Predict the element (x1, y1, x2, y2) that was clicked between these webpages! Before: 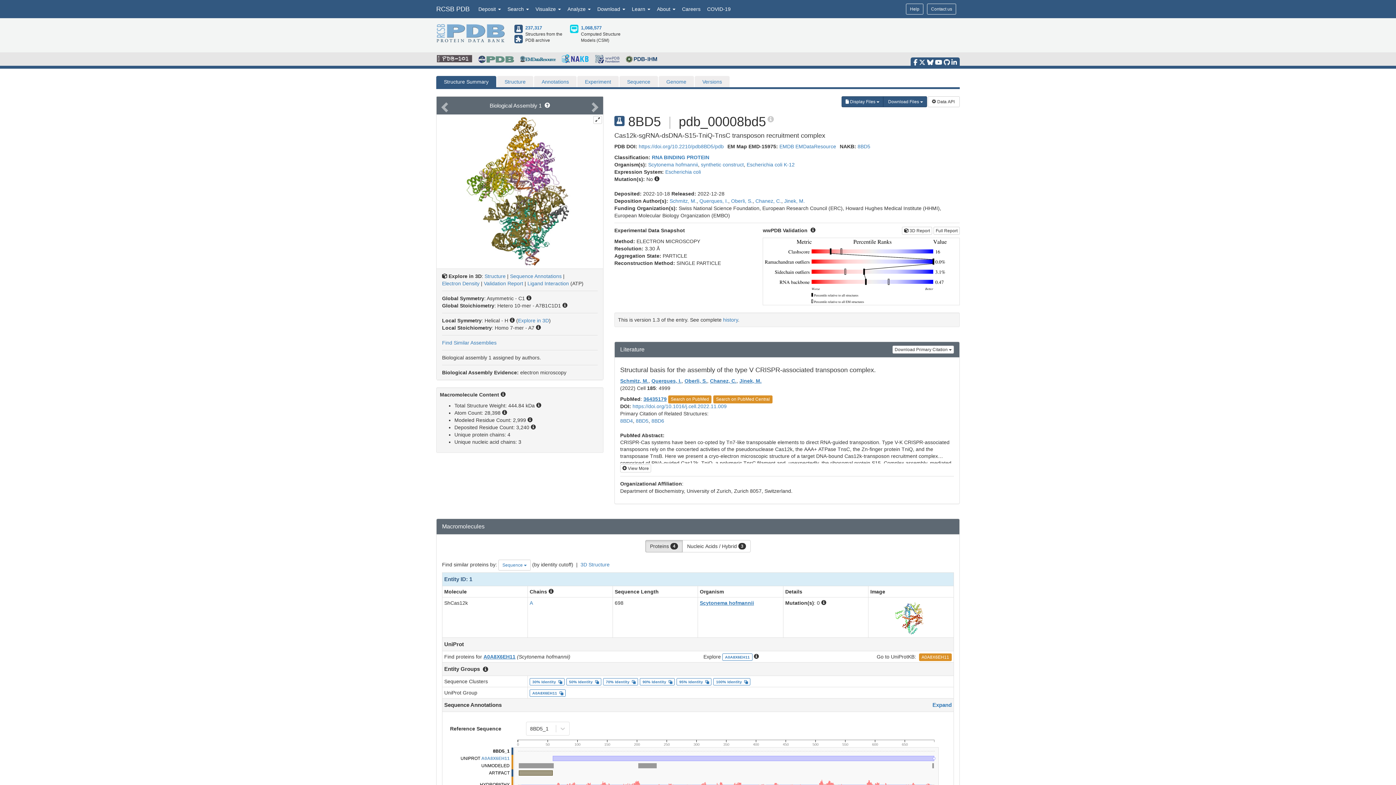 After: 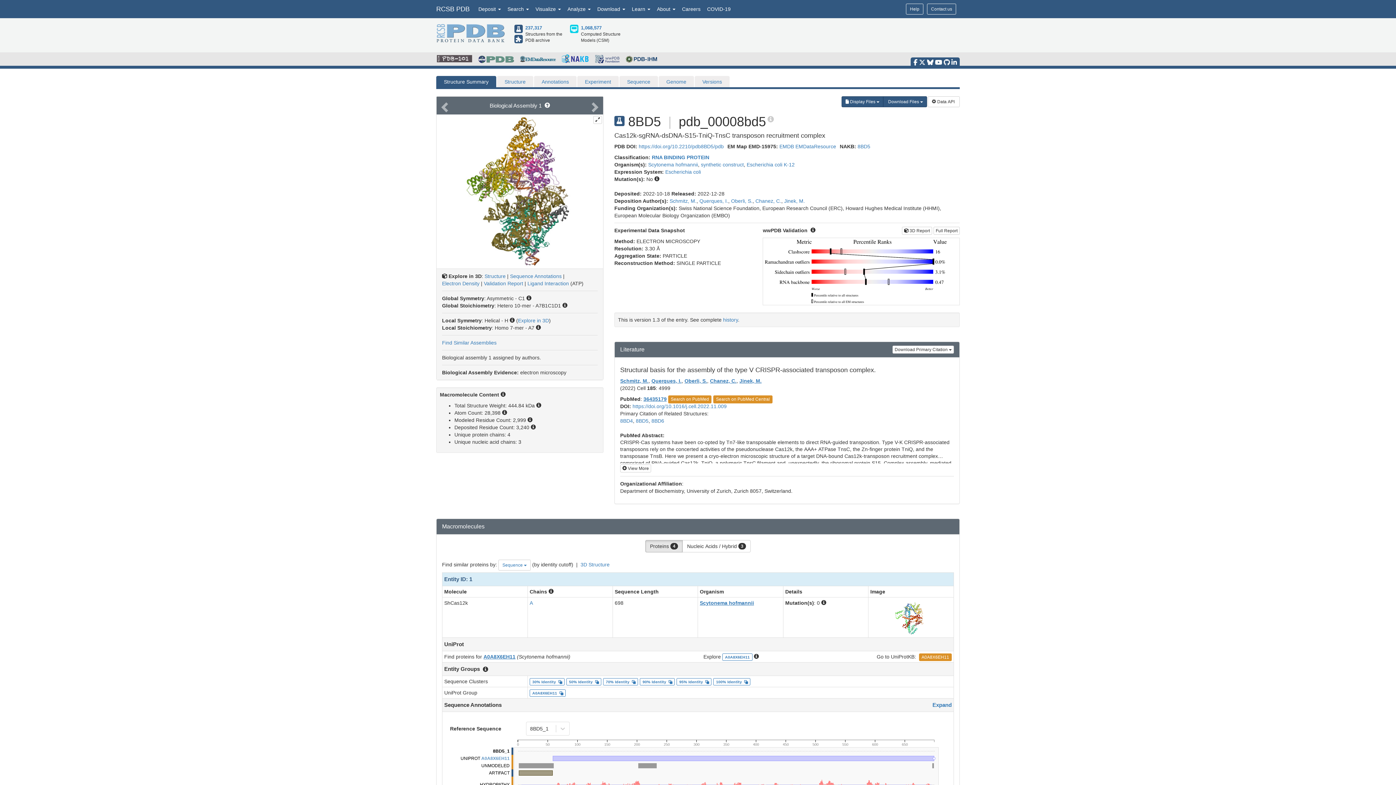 Action: bbox: (436, 76, 496, 87) label: Structure Summary